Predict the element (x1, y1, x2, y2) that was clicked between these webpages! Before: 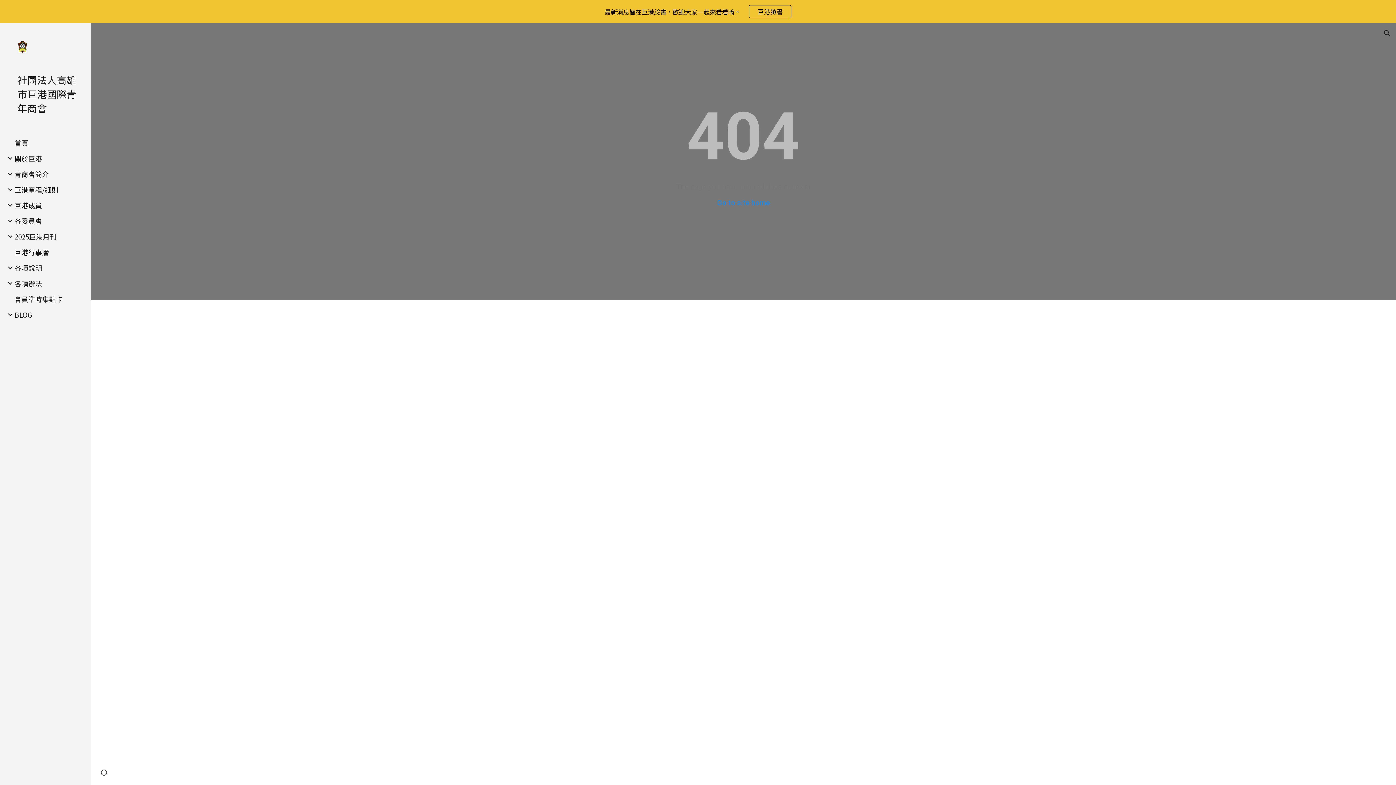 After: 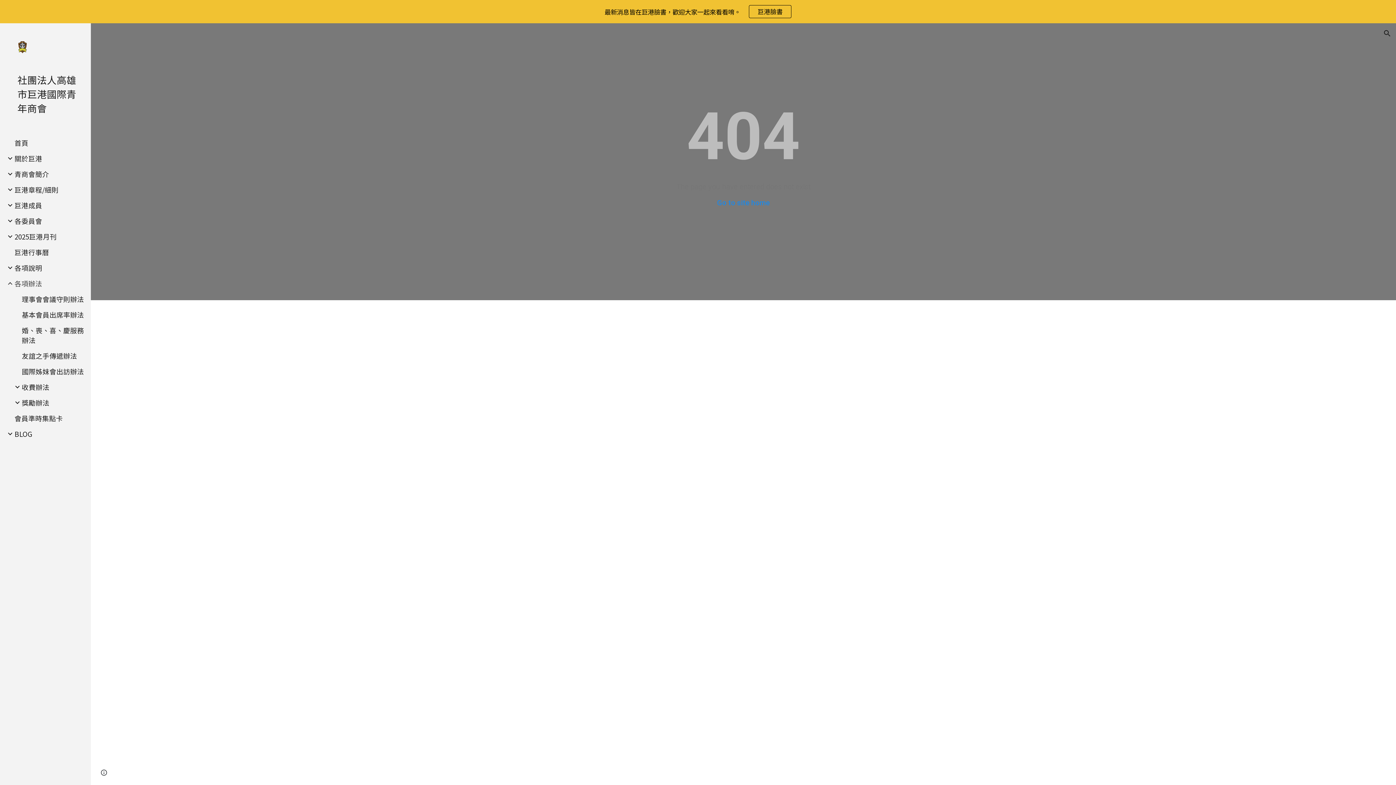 Action: bbox: (13, 278, 86, 288) label: 各項辦法